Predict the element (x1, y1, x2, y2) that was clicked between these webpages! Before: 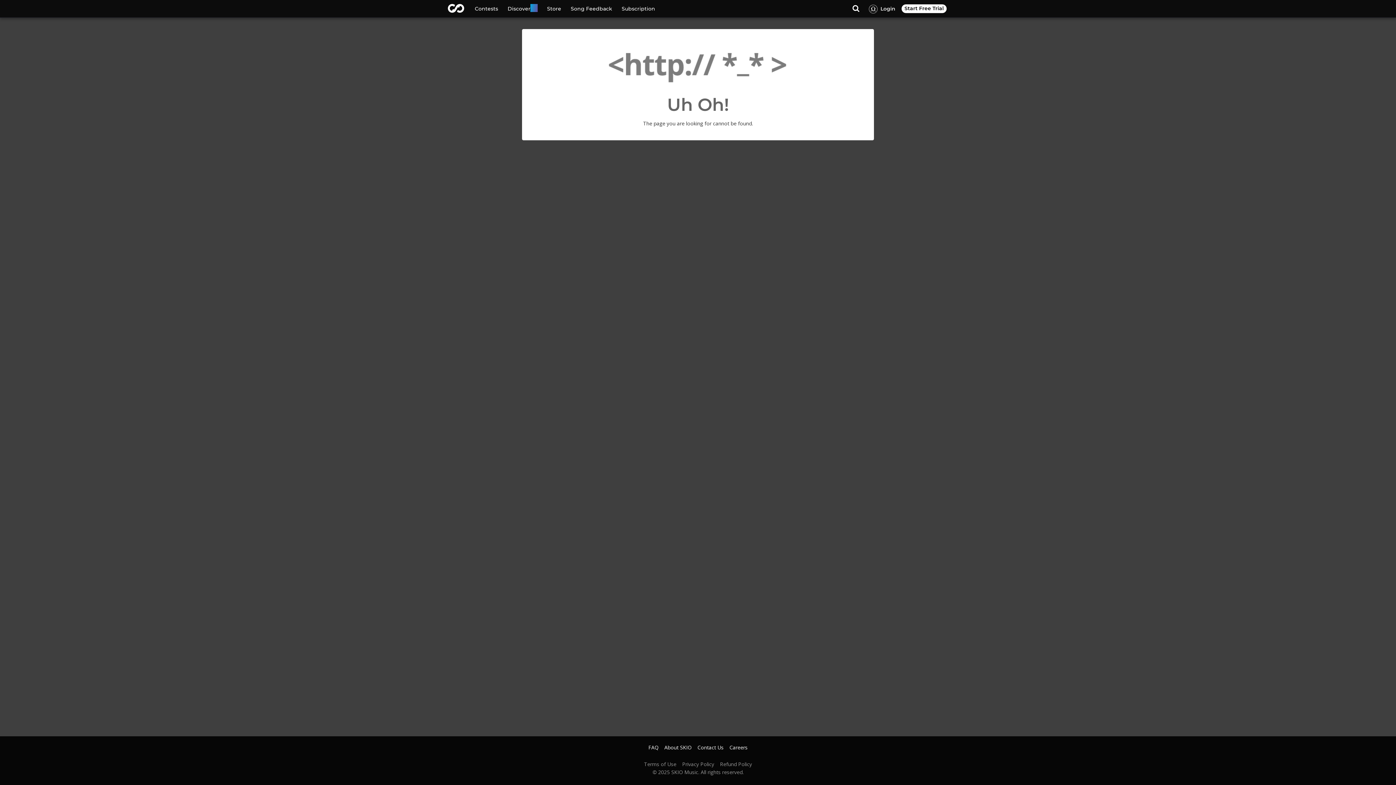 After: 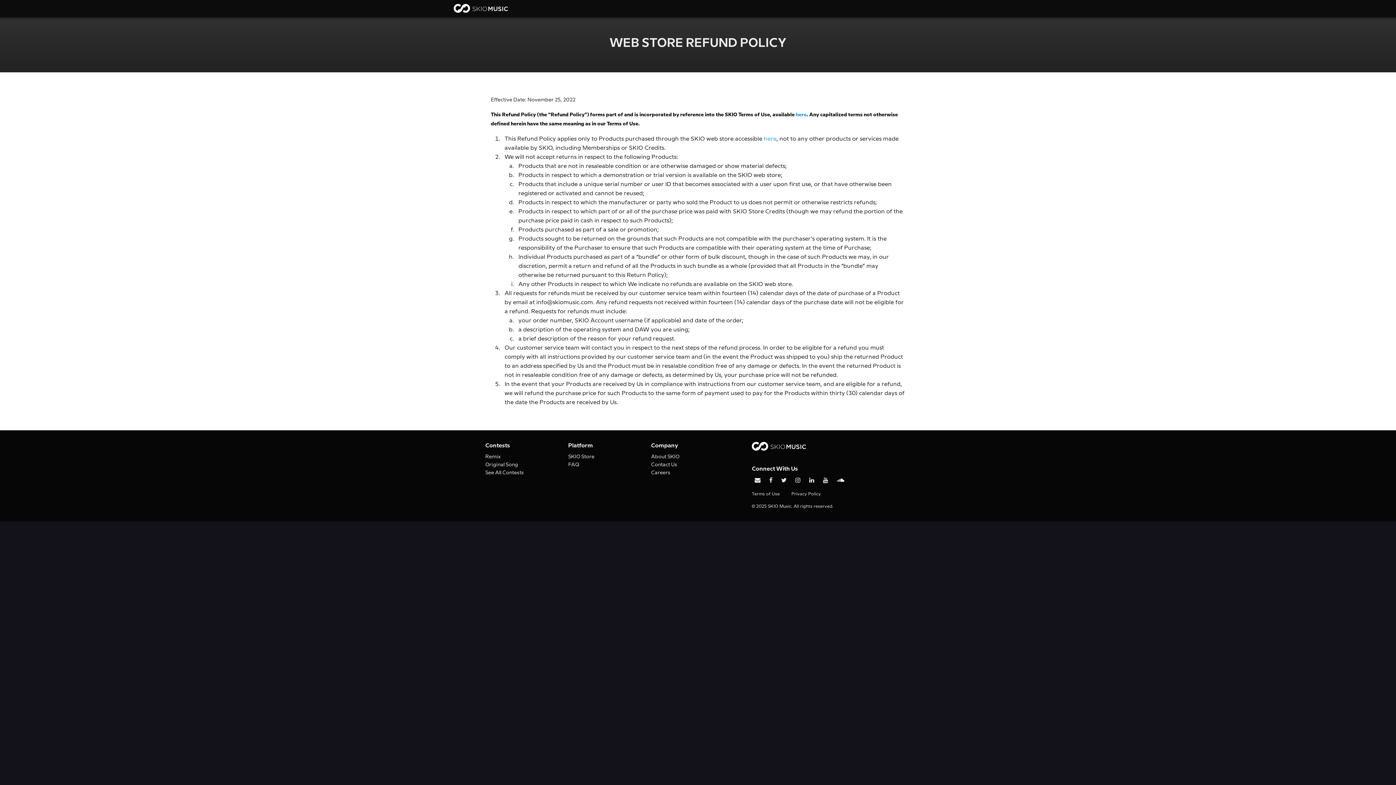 Action: bbox: (714, 762, 752, 767) label: Refund Policy